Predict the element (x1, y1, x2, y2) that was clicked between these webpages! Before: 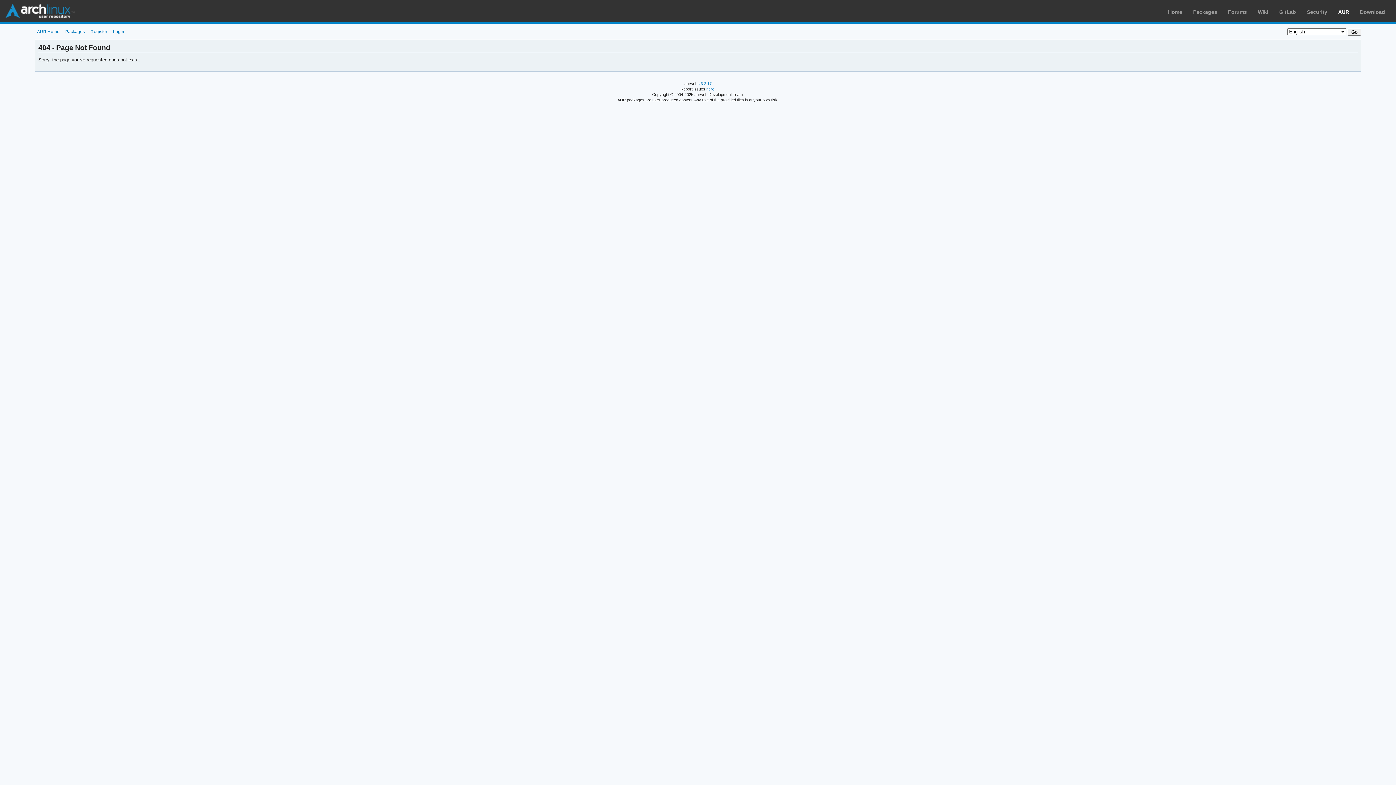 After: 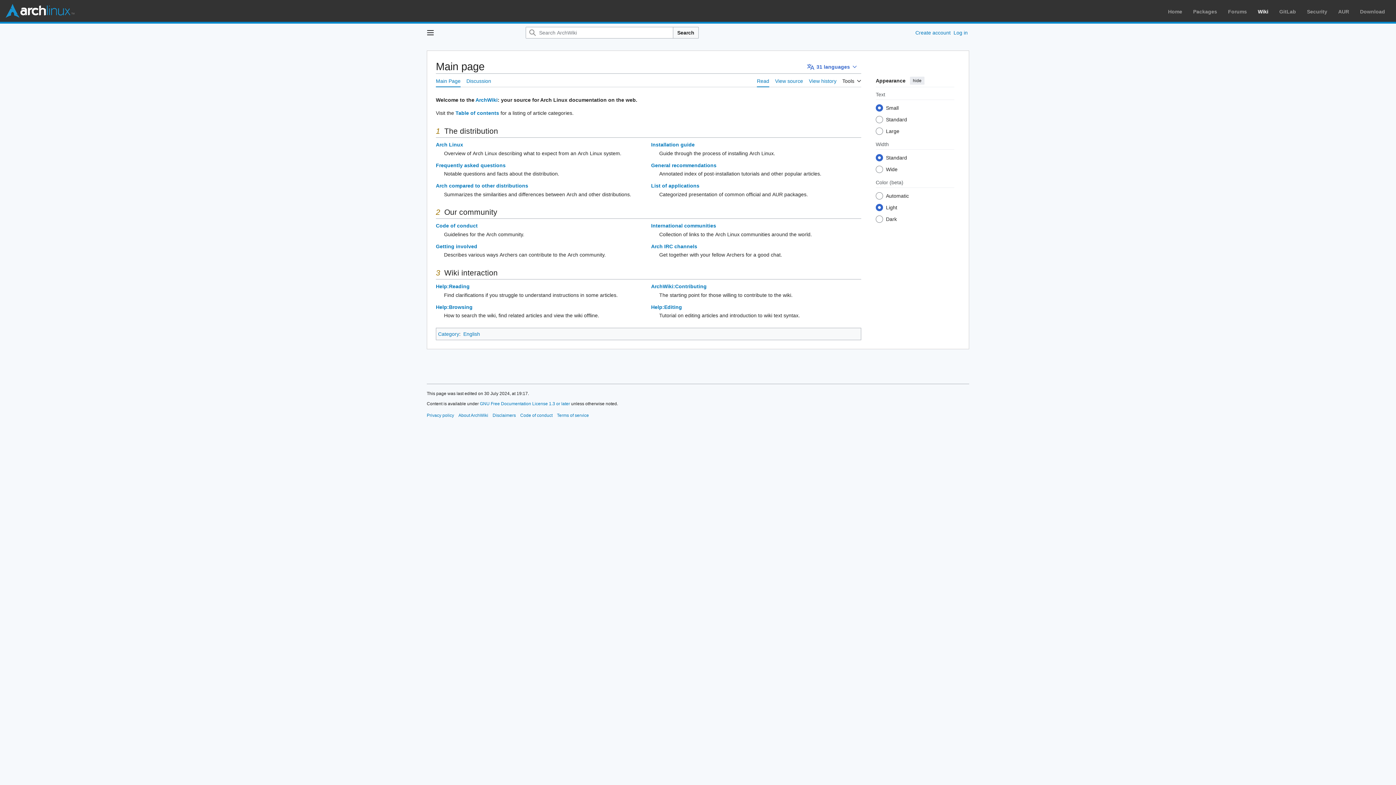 Action: label: Wiki bbox: (1258, 9, 1268, 14)